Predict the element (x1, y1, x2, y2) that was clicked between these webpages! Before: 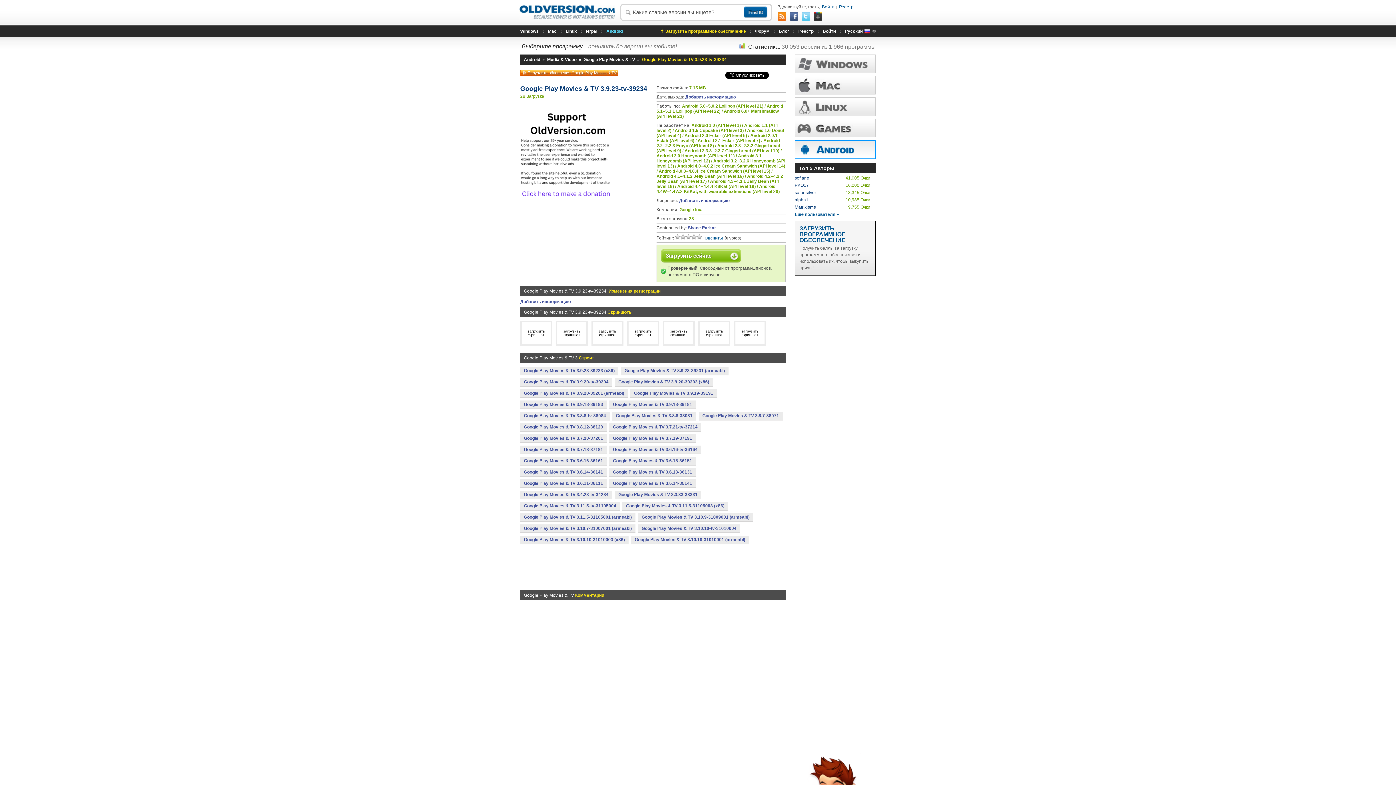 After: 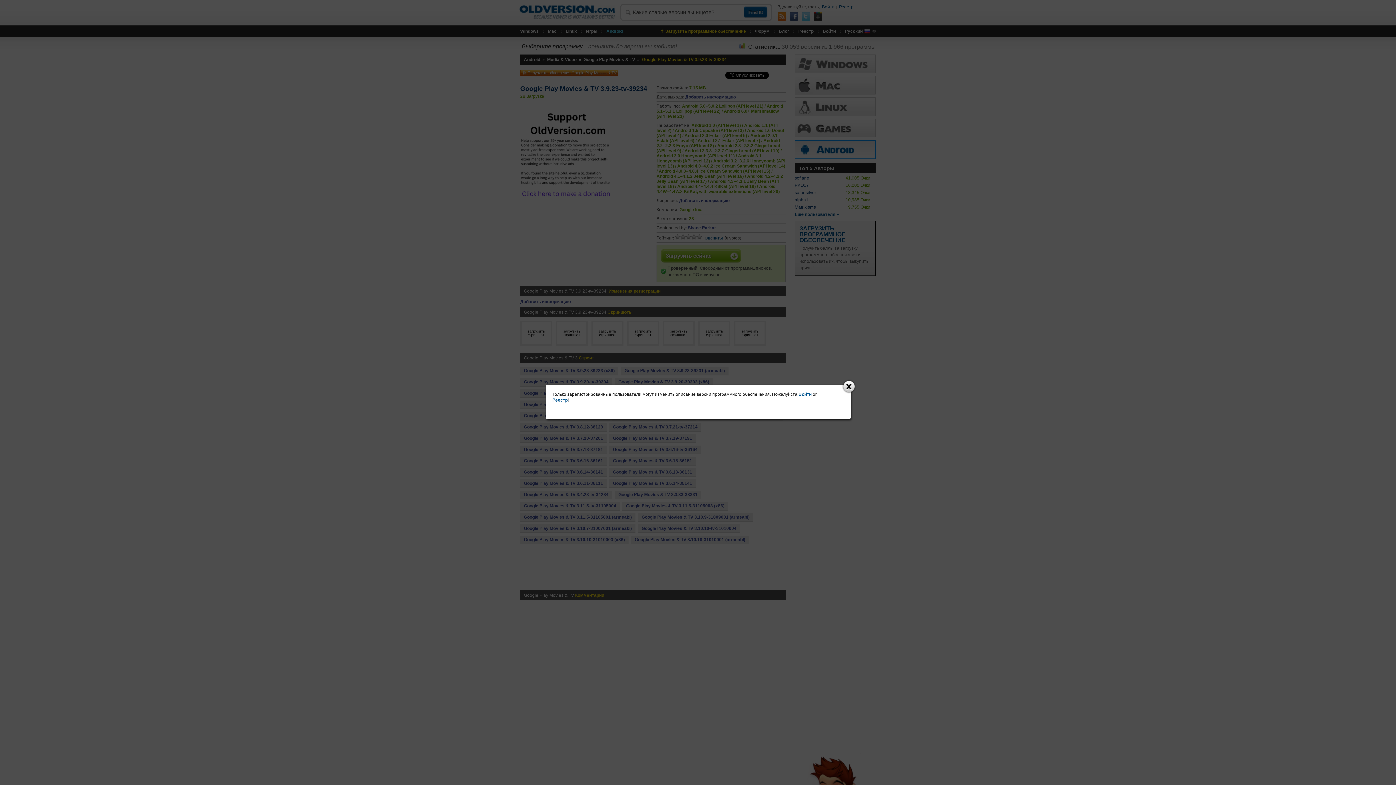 Action: label: Добавить информацию bbox: (679, 198, 729, 203)